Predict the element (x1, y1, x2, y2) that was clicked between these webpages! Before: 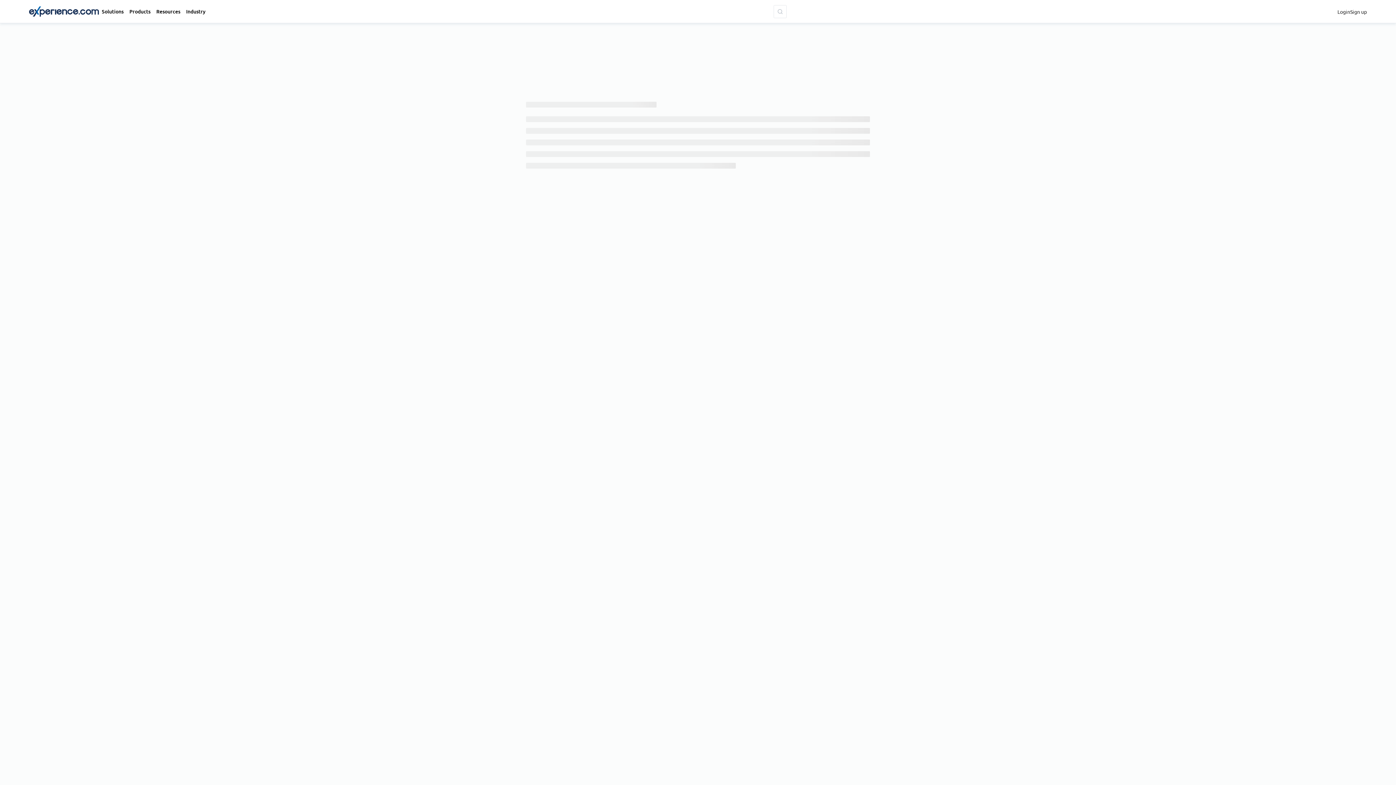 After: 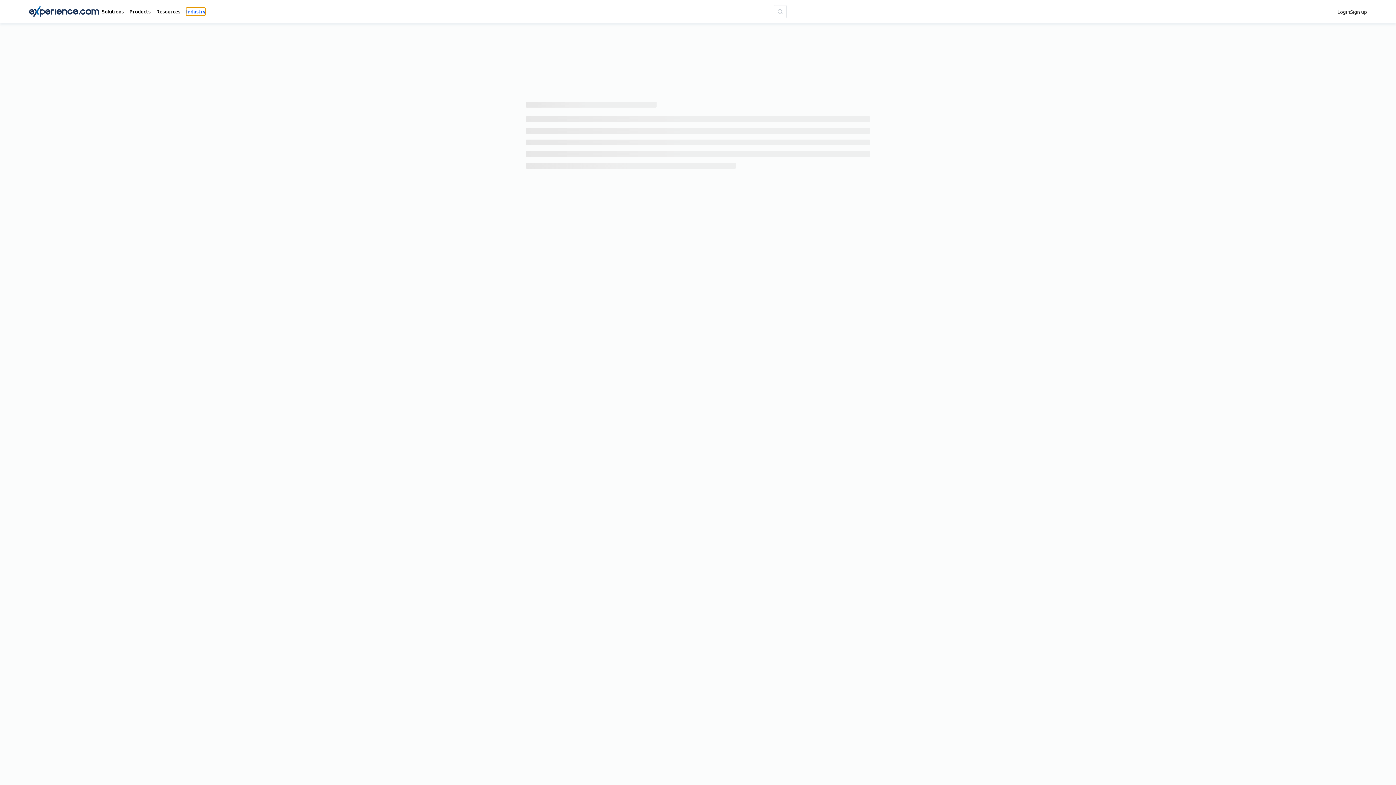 Action: bbox: (186, 7, 205, 15) label: Industry